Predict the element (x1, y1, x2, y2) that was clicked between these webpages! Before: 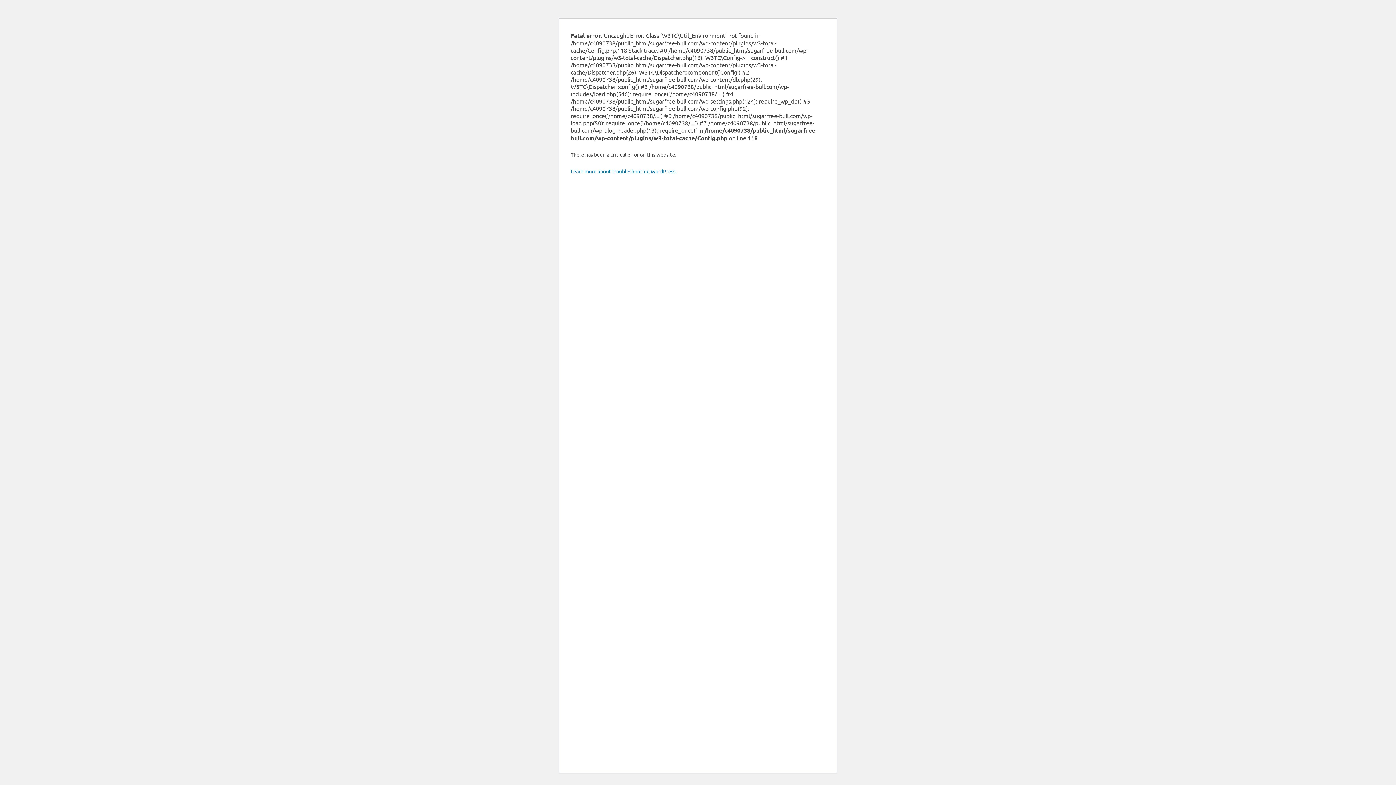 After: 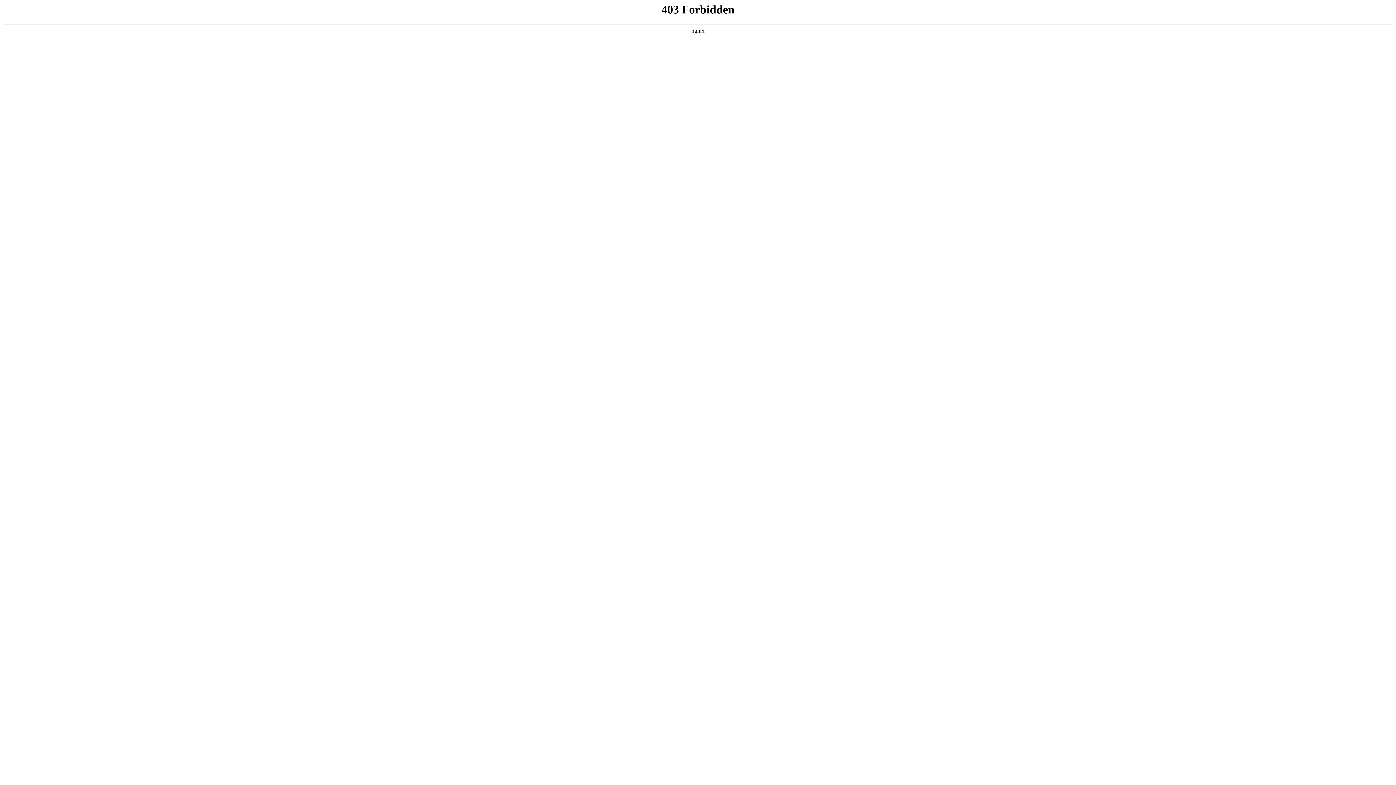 Action: label: Learn more about troubleshooting WordPress. bbox: (570, 168, 676, 174)